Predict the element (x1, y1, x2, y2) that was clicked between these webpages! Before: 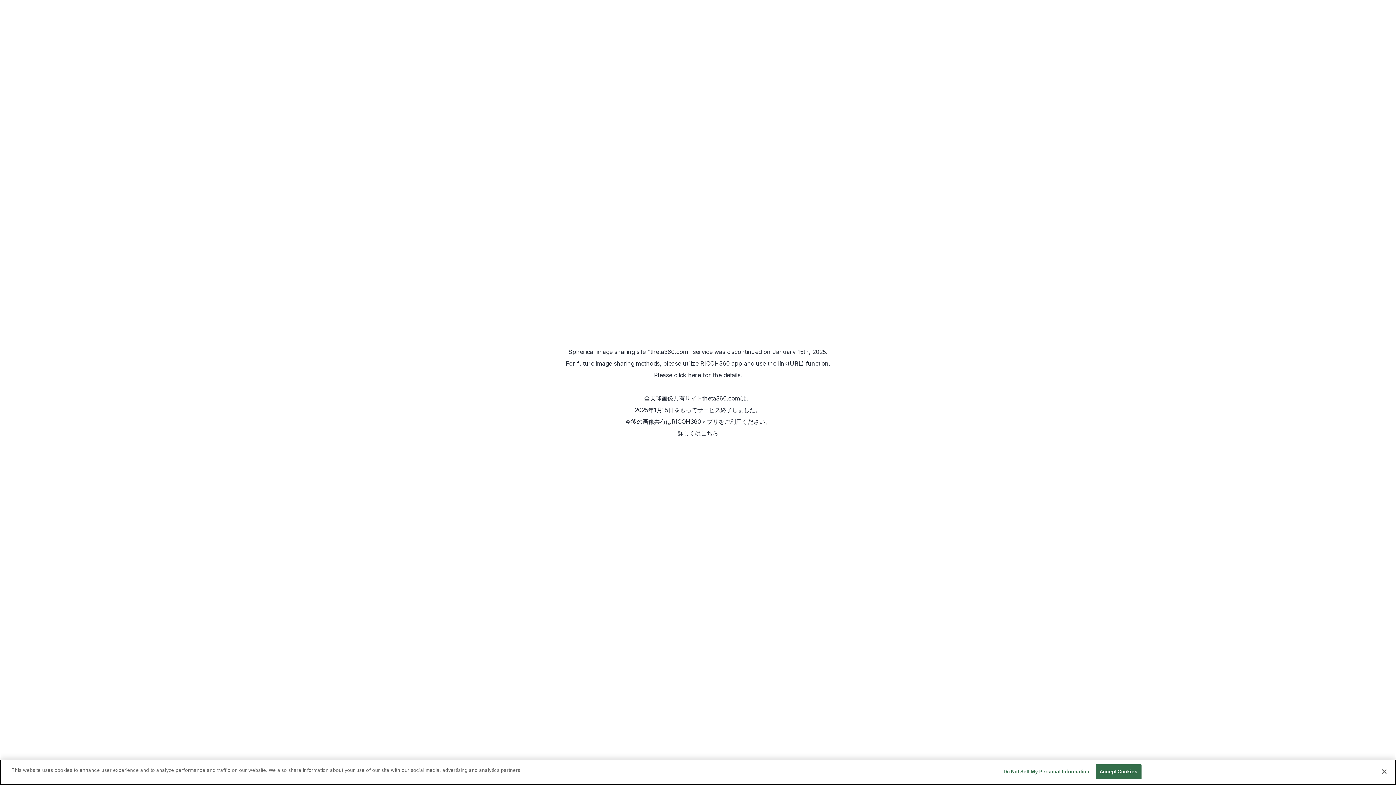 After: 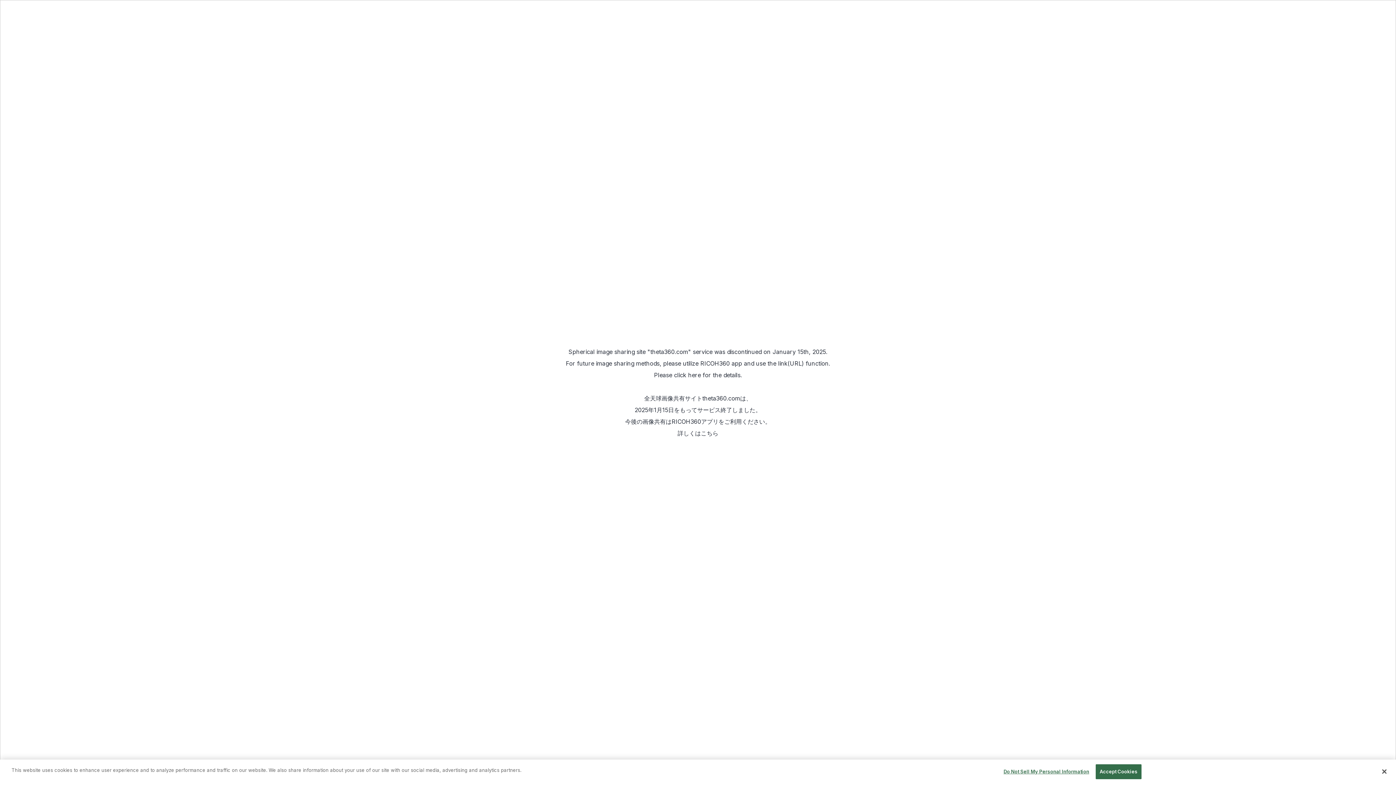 Action: label: click here bbox: (674, 371, 701, 378)